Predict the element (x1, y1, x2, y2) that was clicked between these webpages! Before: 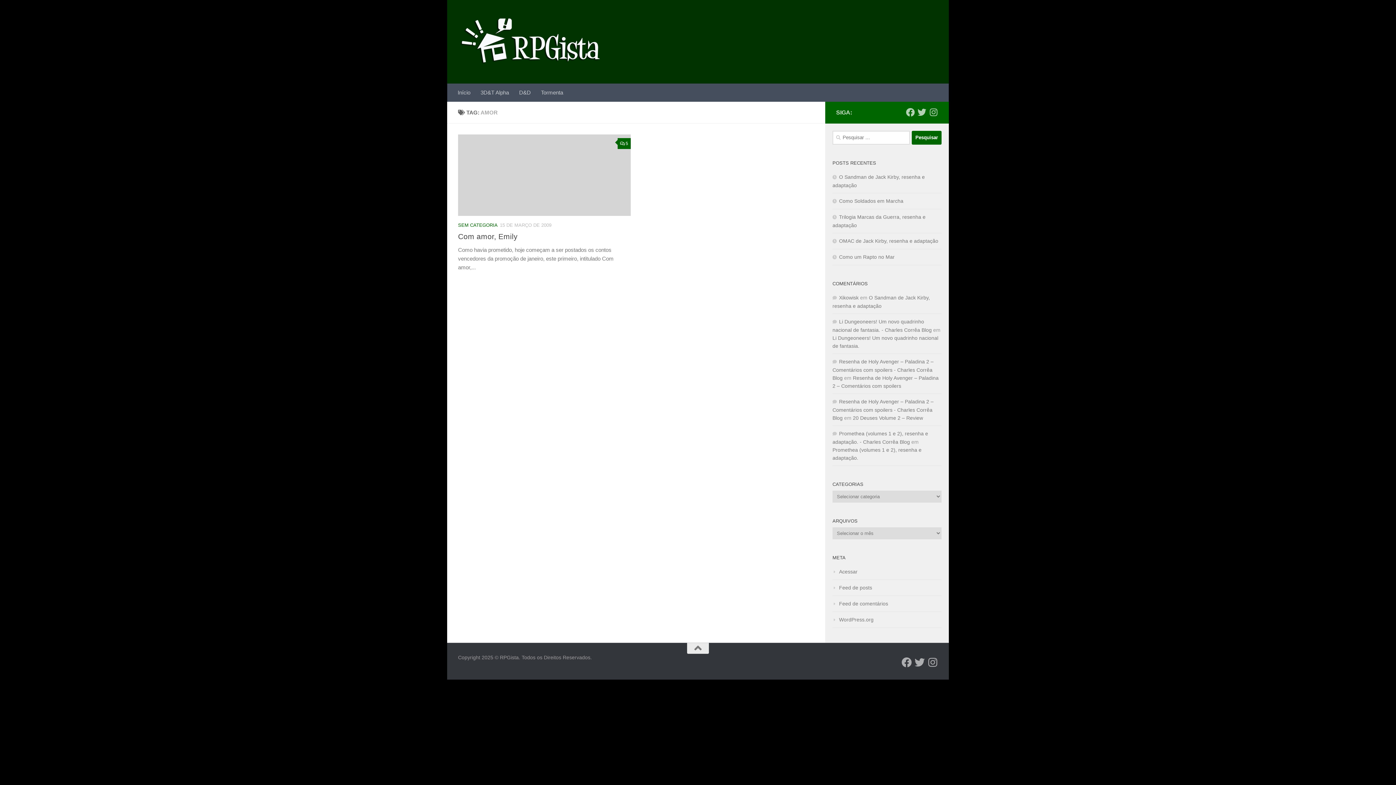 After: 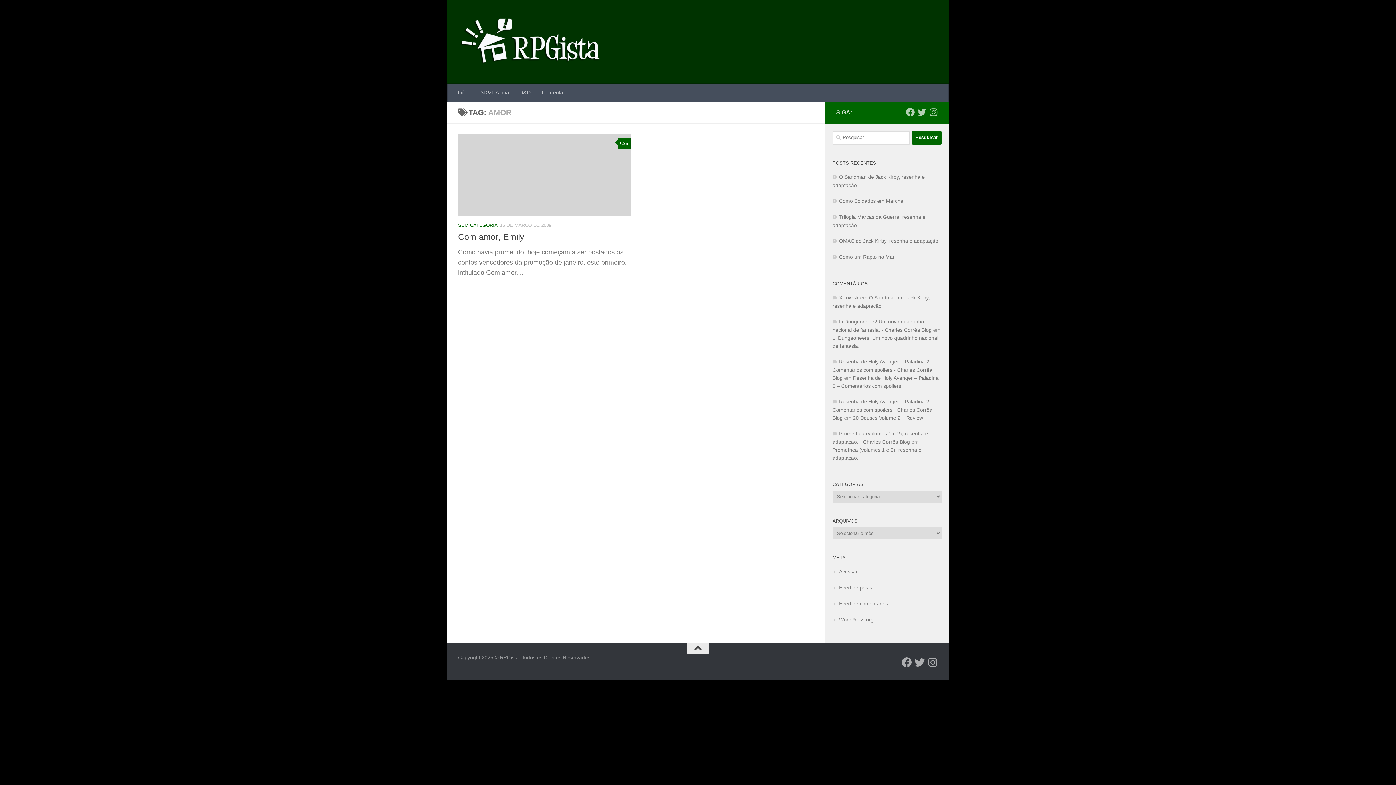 Action: bbox: (687, 643, 709, 654)